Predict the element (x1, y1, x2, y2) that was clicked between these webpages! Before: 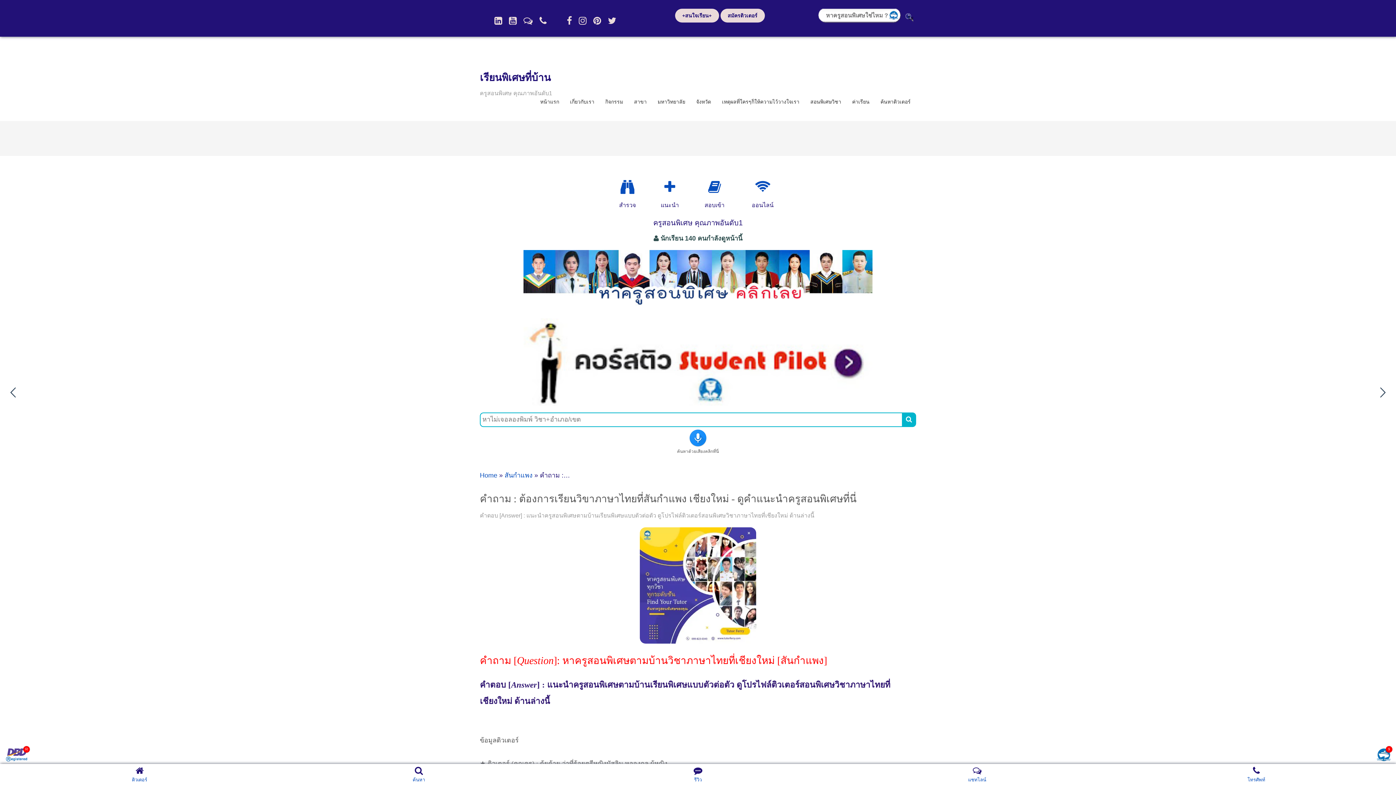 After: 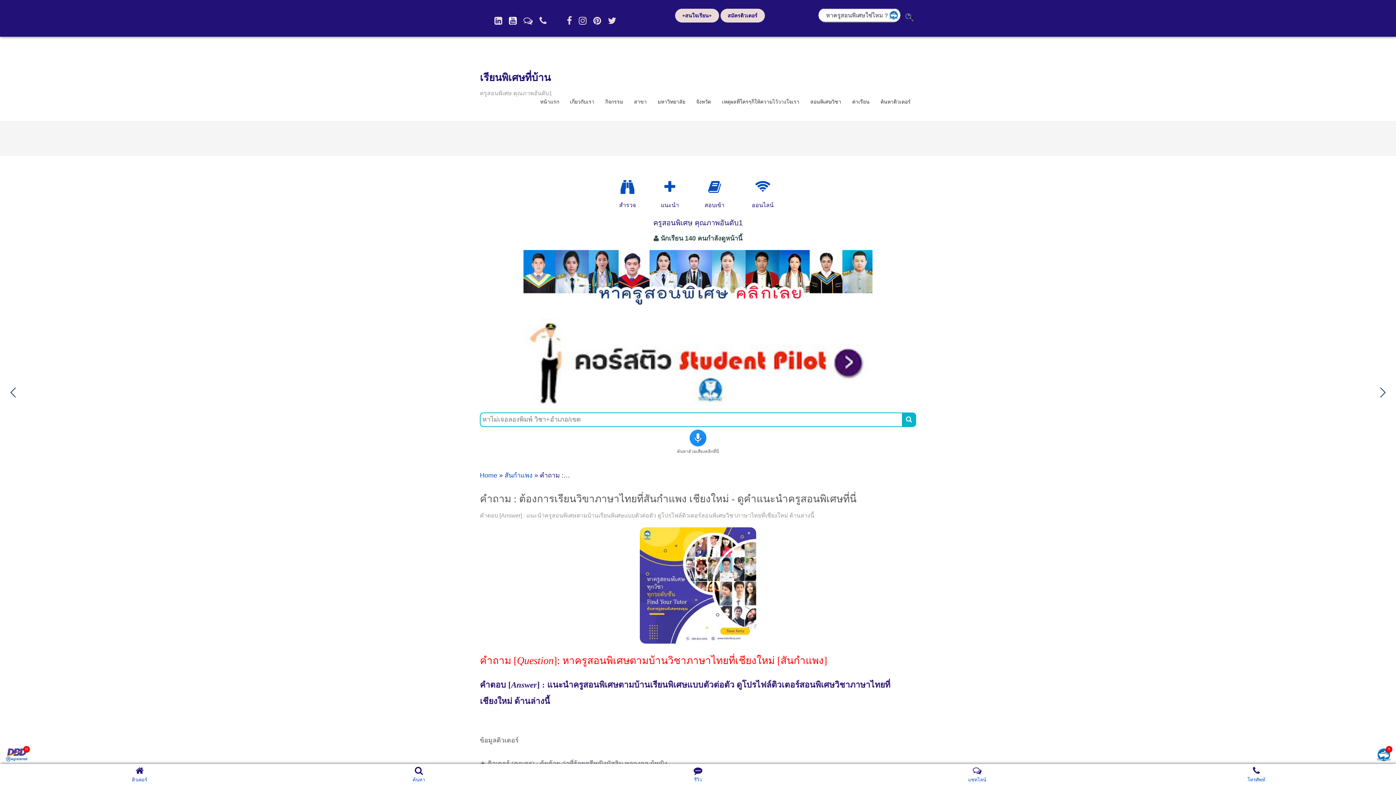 Action: bbox: (509, 15, 516, 25) label: youtube